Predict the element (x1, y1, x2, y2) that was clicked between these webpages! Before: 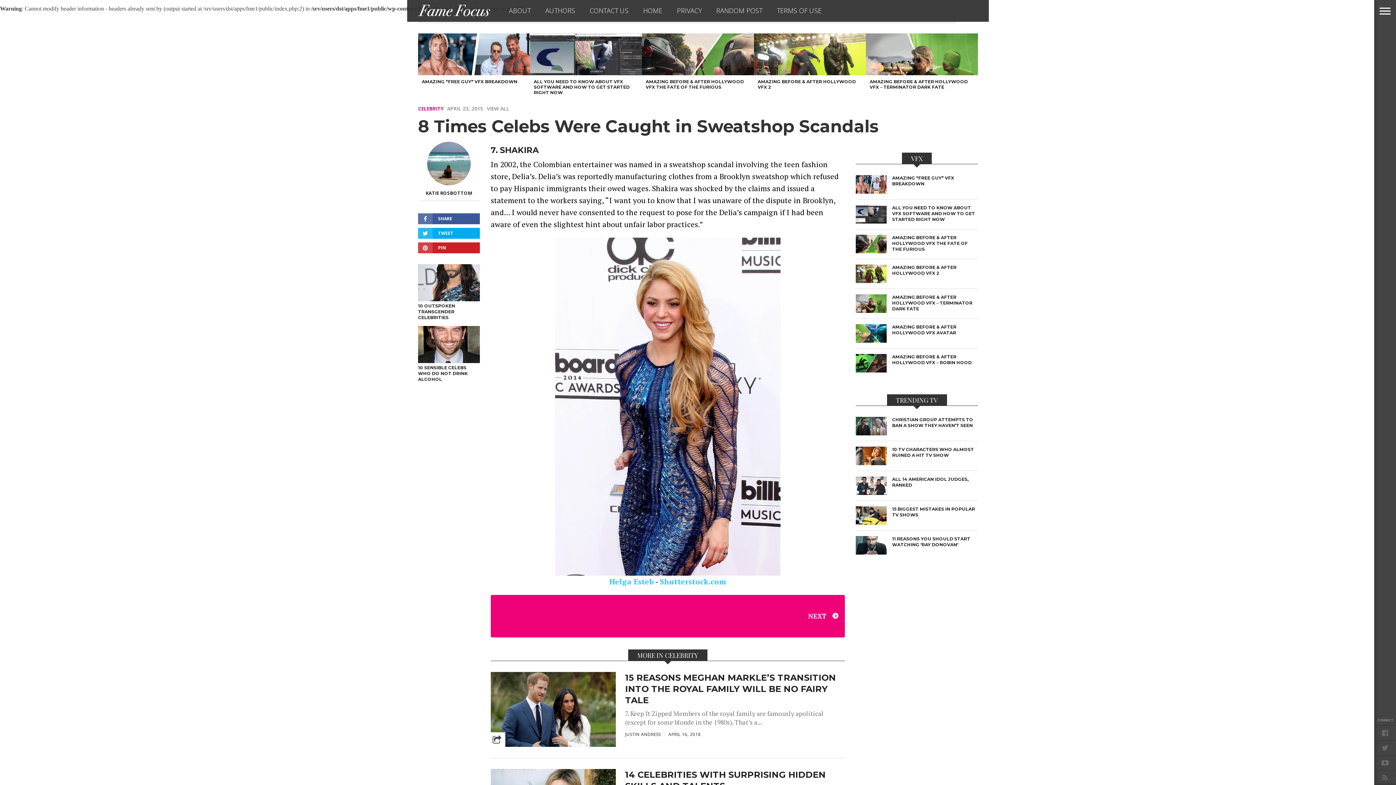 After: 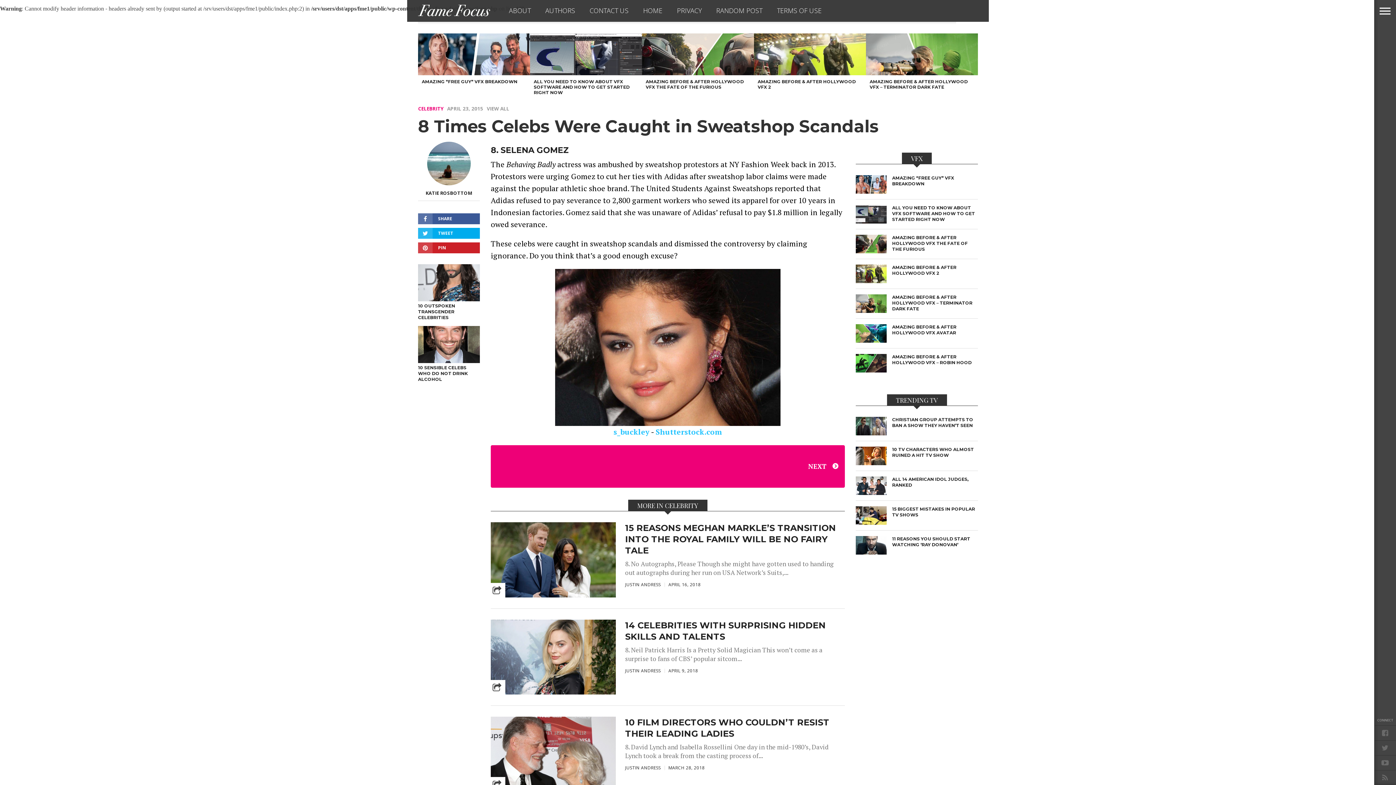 Action: bbox: (490, 595, 845, 637) label: Next Page